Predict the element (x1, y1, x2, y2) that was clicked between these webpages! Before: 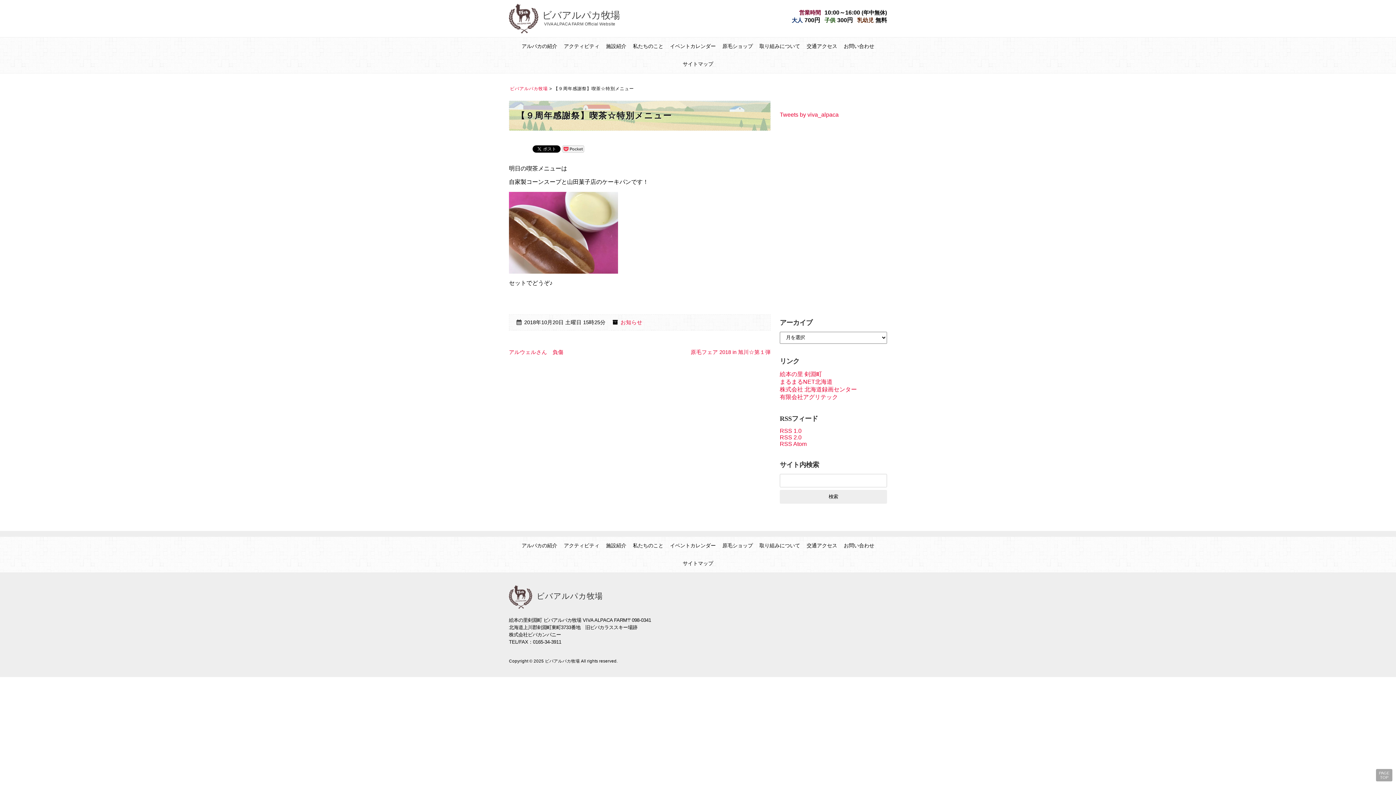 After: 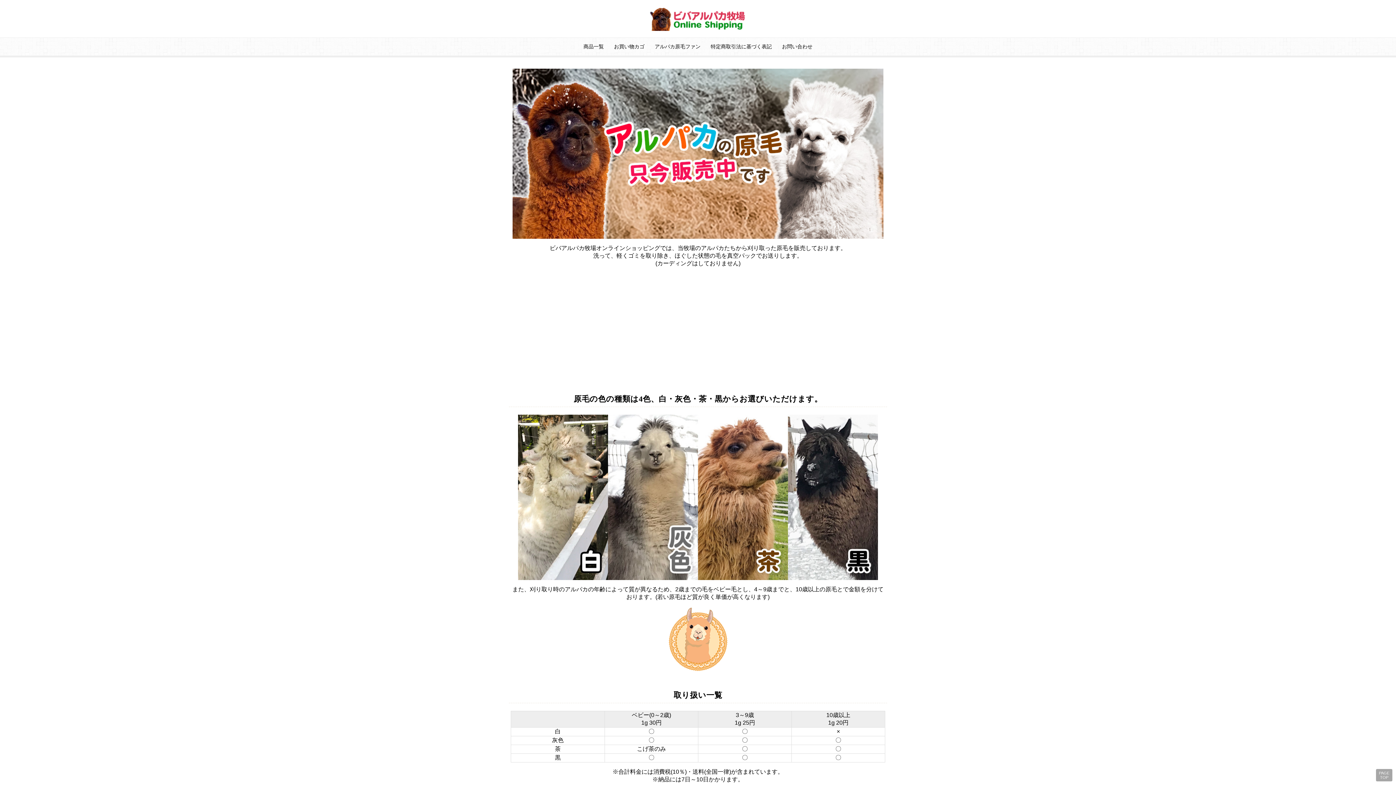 Action: label: 原毛ショップ bbox: (720, 537, 755, 555)